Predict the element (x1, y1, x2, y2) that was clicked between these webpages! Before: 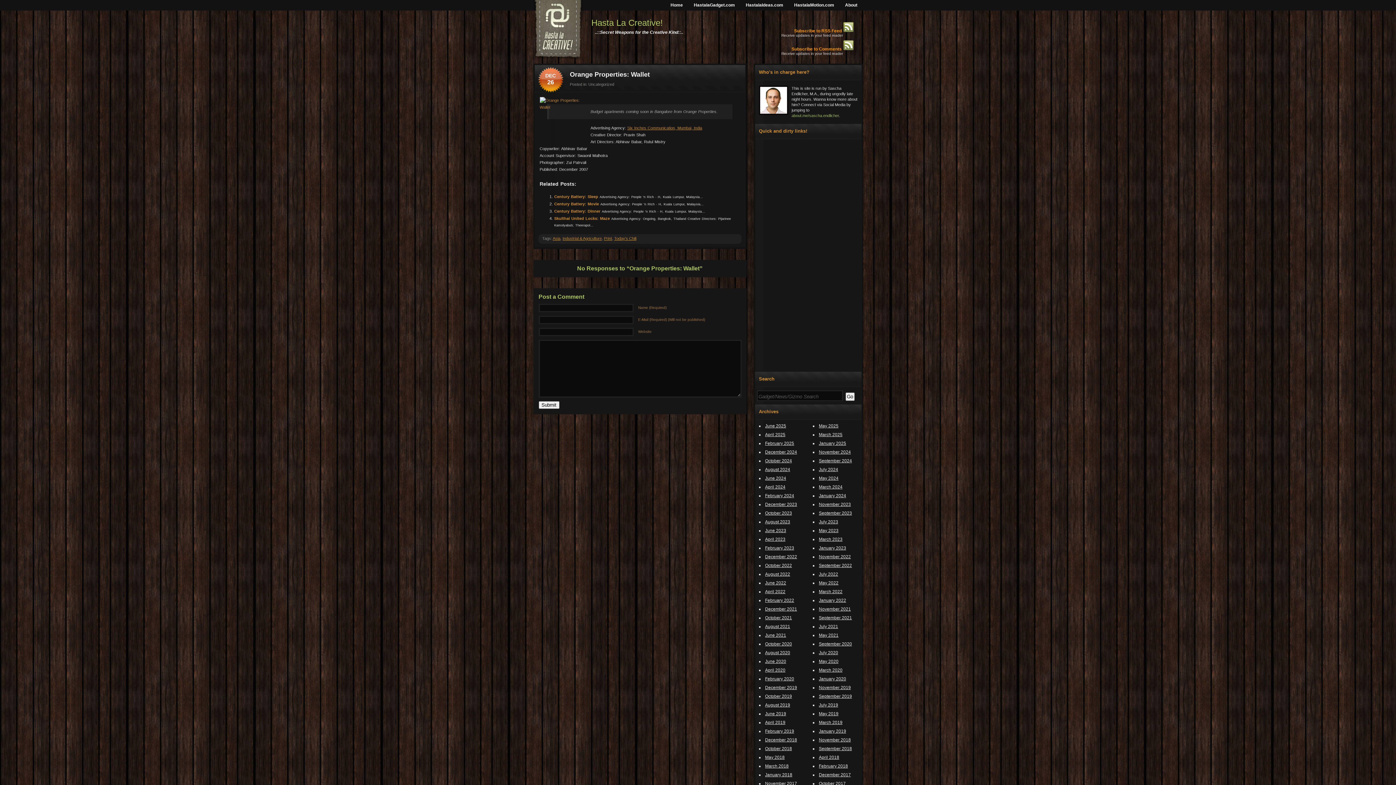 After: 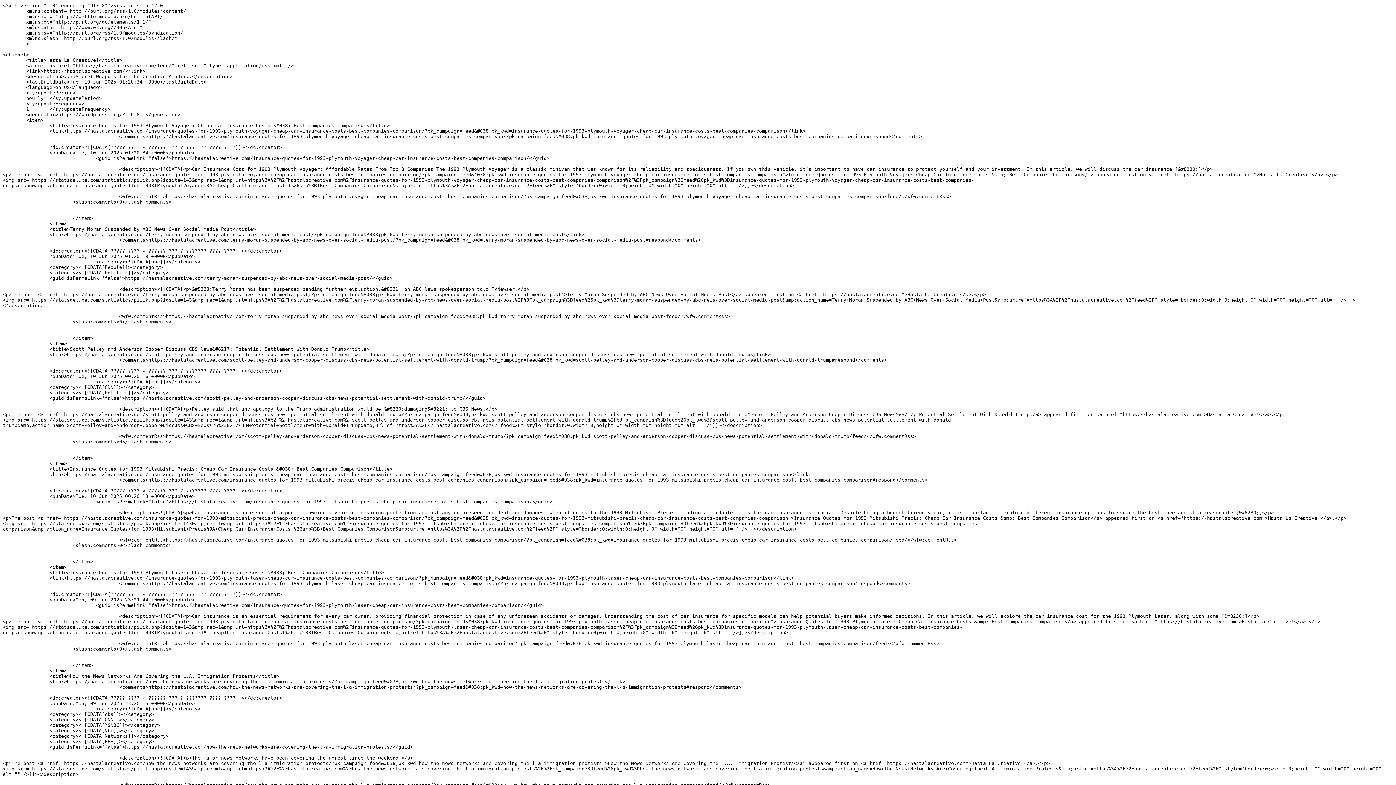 Action: bbox: (794, 28, 843, 33) label: Subscribe to RSS Feed 